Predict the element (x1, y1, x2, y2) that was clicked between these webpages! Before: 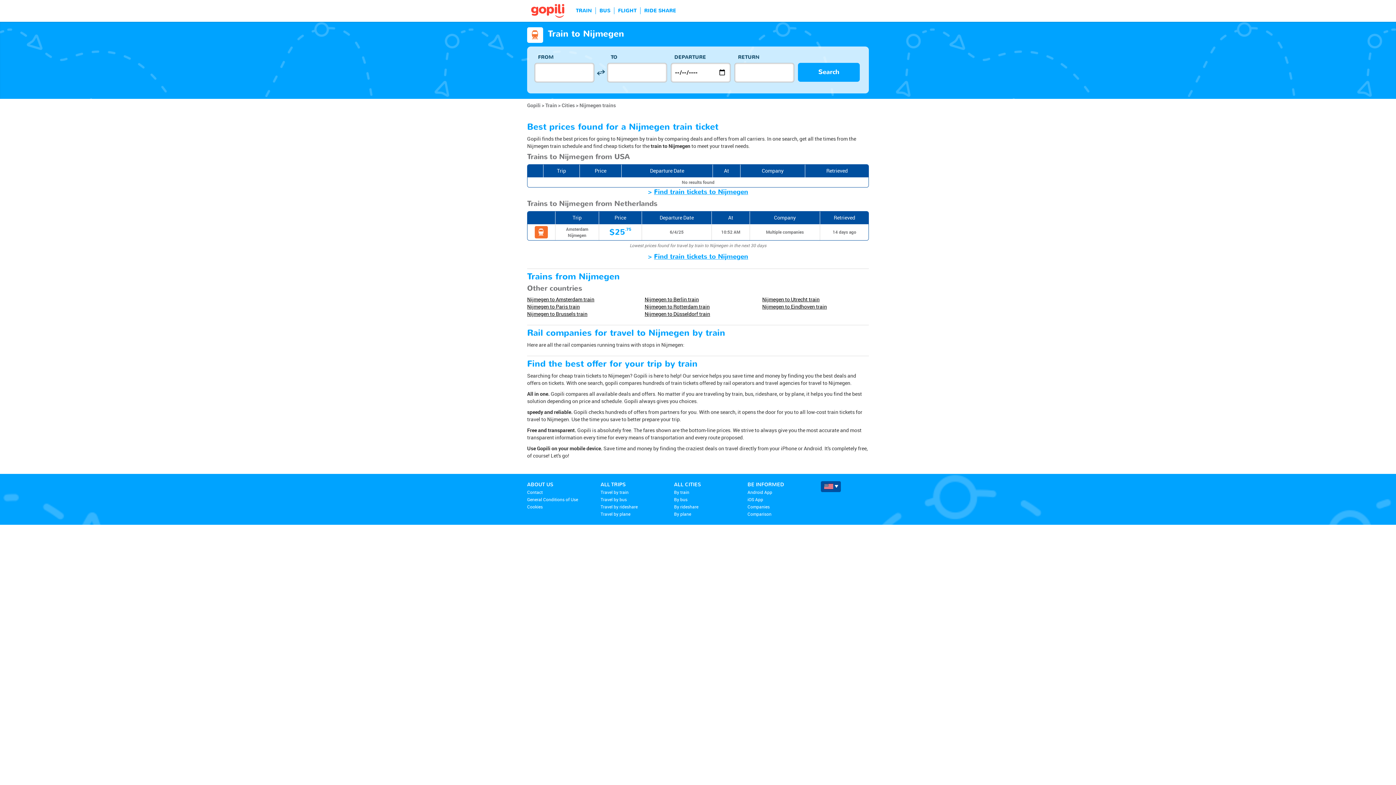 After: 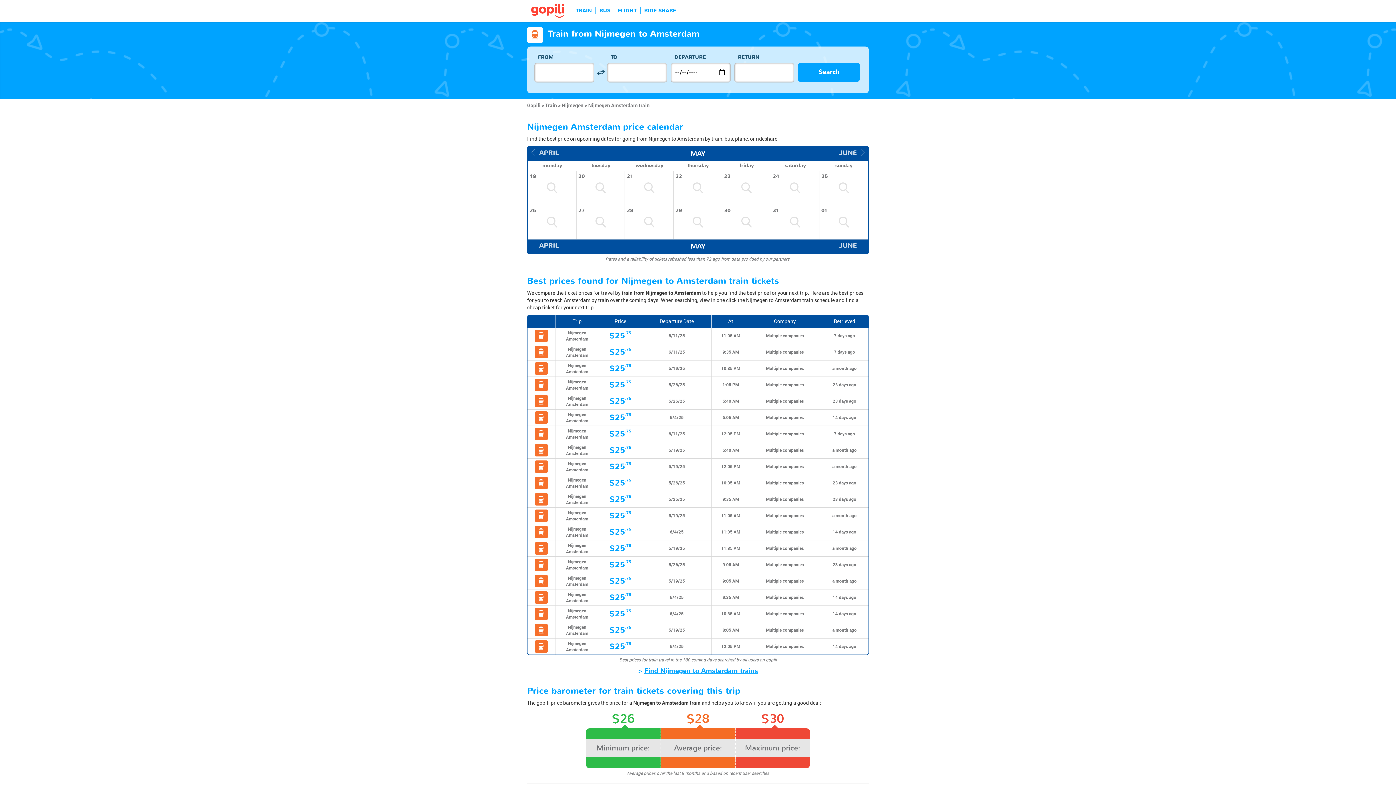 Action: bbox: (527, 295, 594, 302) label: Nijmegen to Amsterdam train